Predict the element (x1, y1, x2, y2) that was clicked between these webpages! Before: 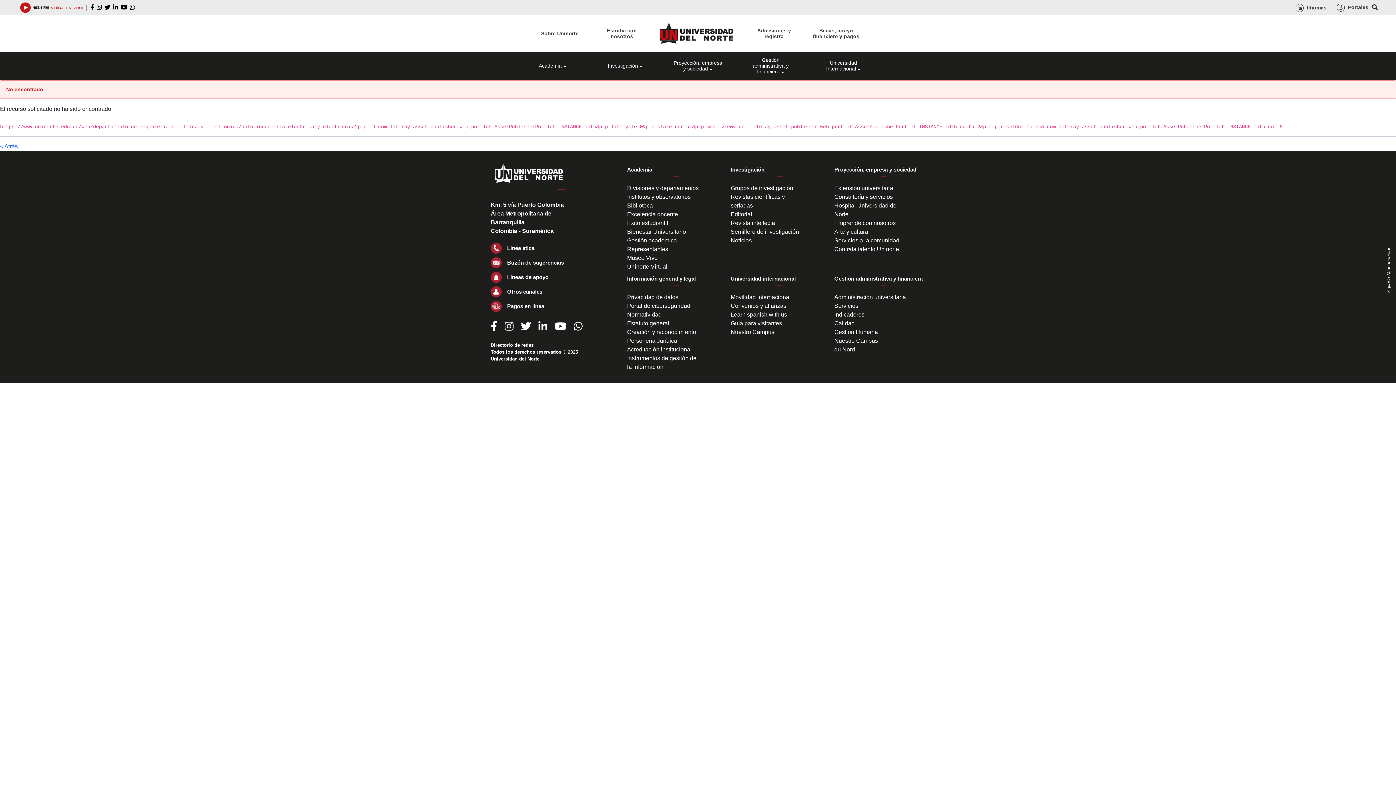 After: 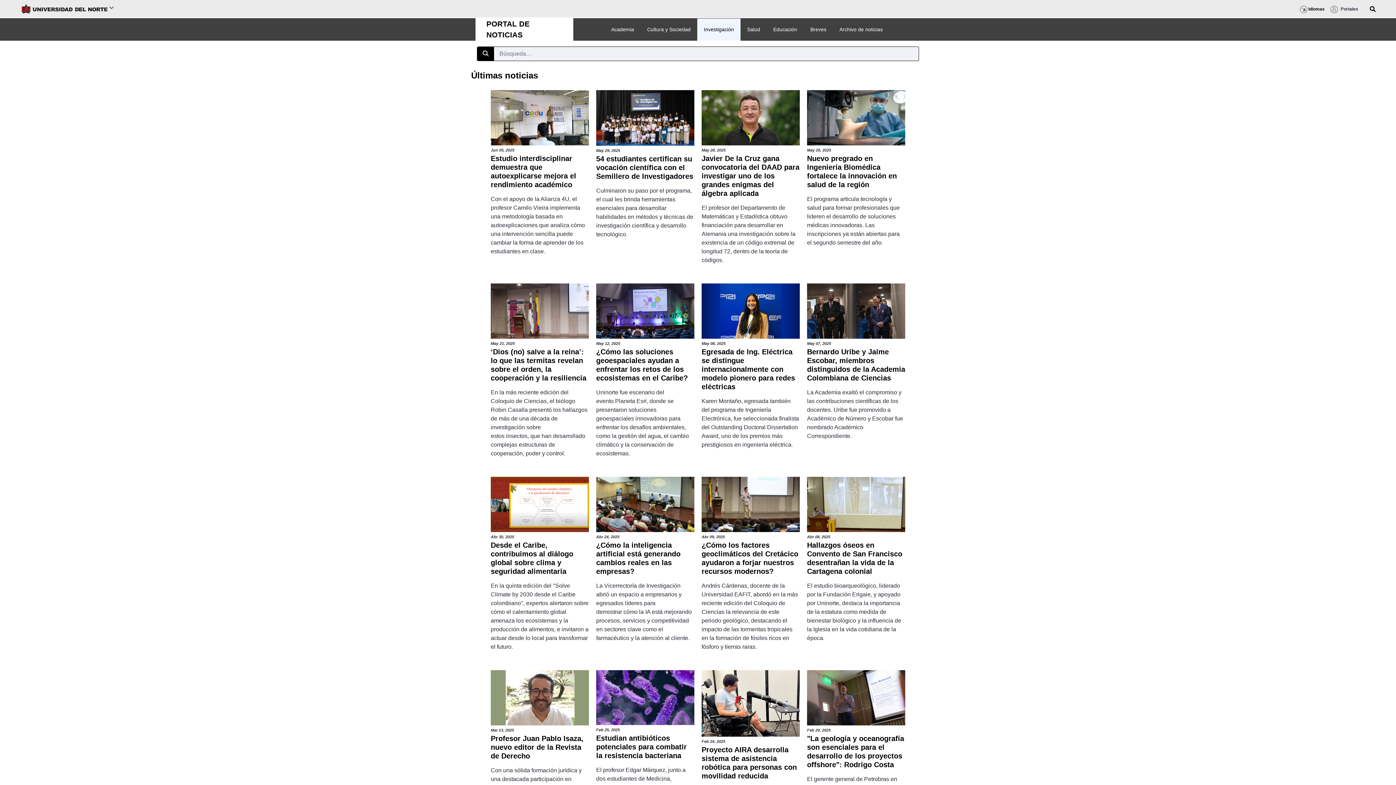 Action: bbox: (730, 236, 803, 244) label: Noticias